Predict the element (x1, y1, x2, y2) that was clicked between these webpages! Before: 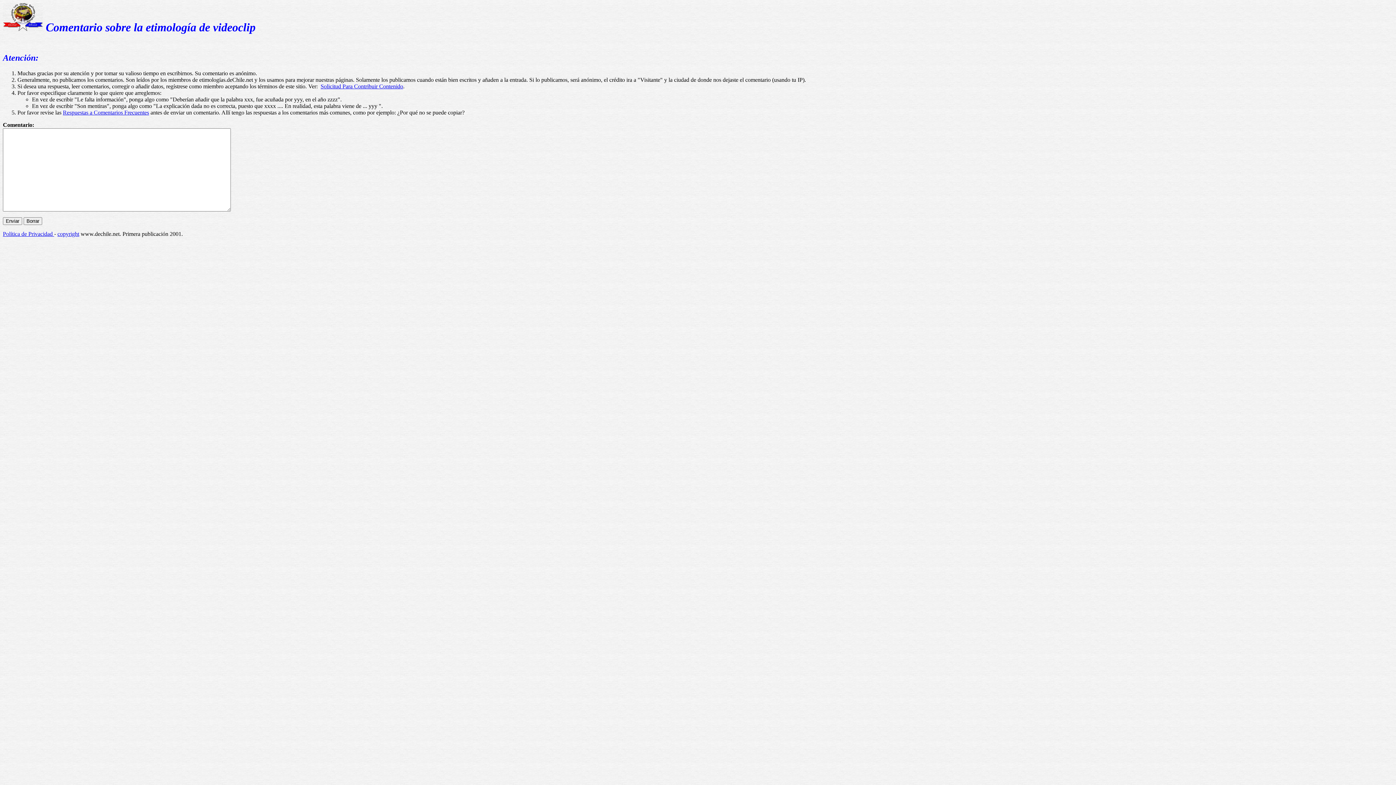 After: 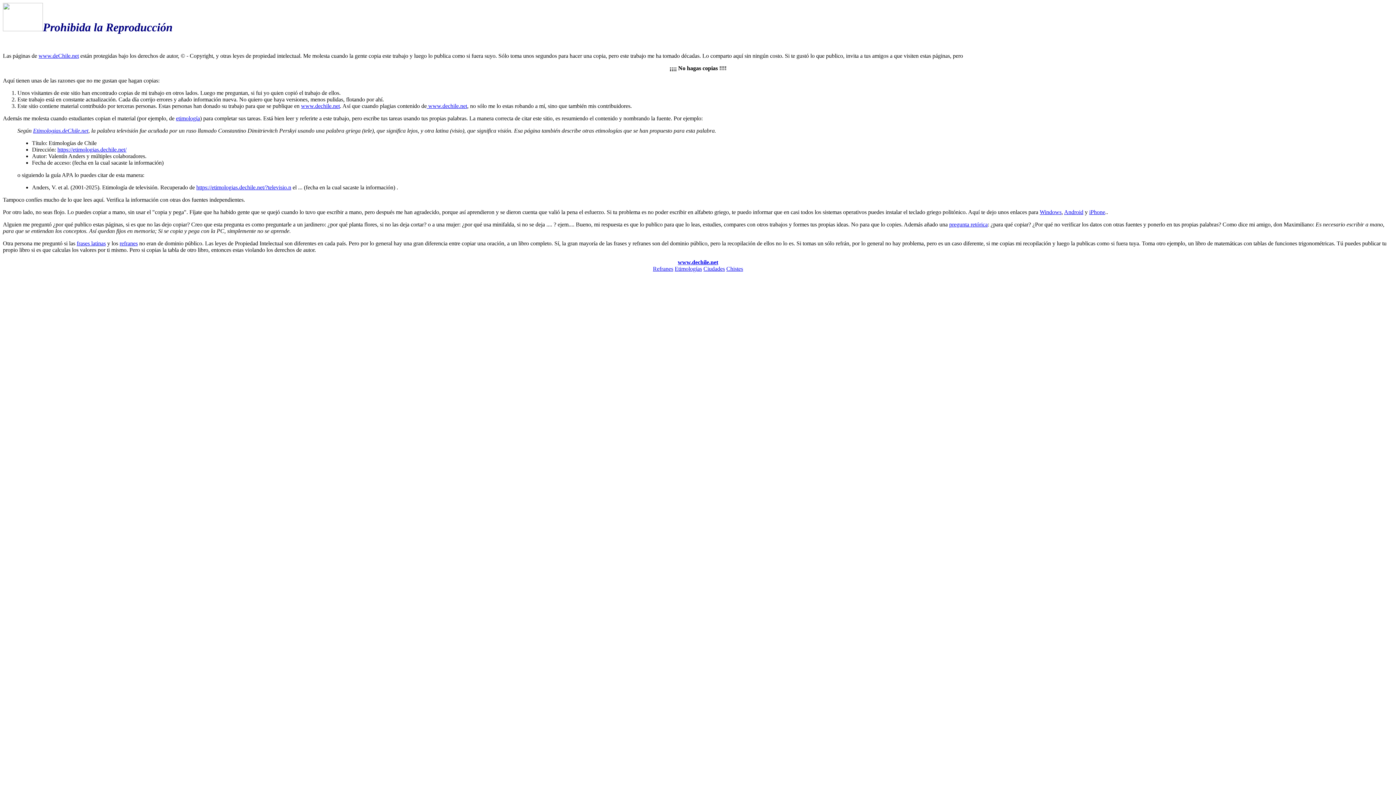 Action: bbox: (57, 231, 79, 237) label: copyright